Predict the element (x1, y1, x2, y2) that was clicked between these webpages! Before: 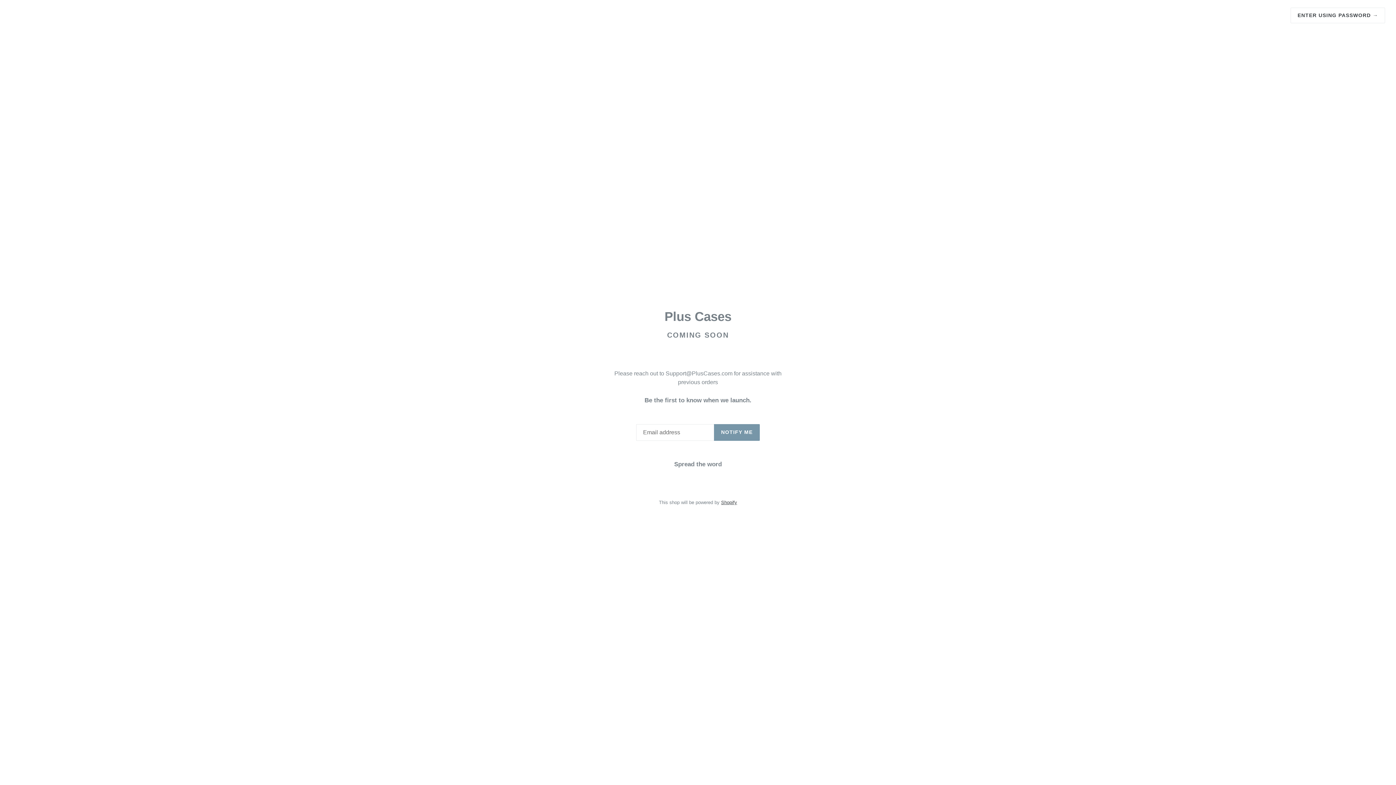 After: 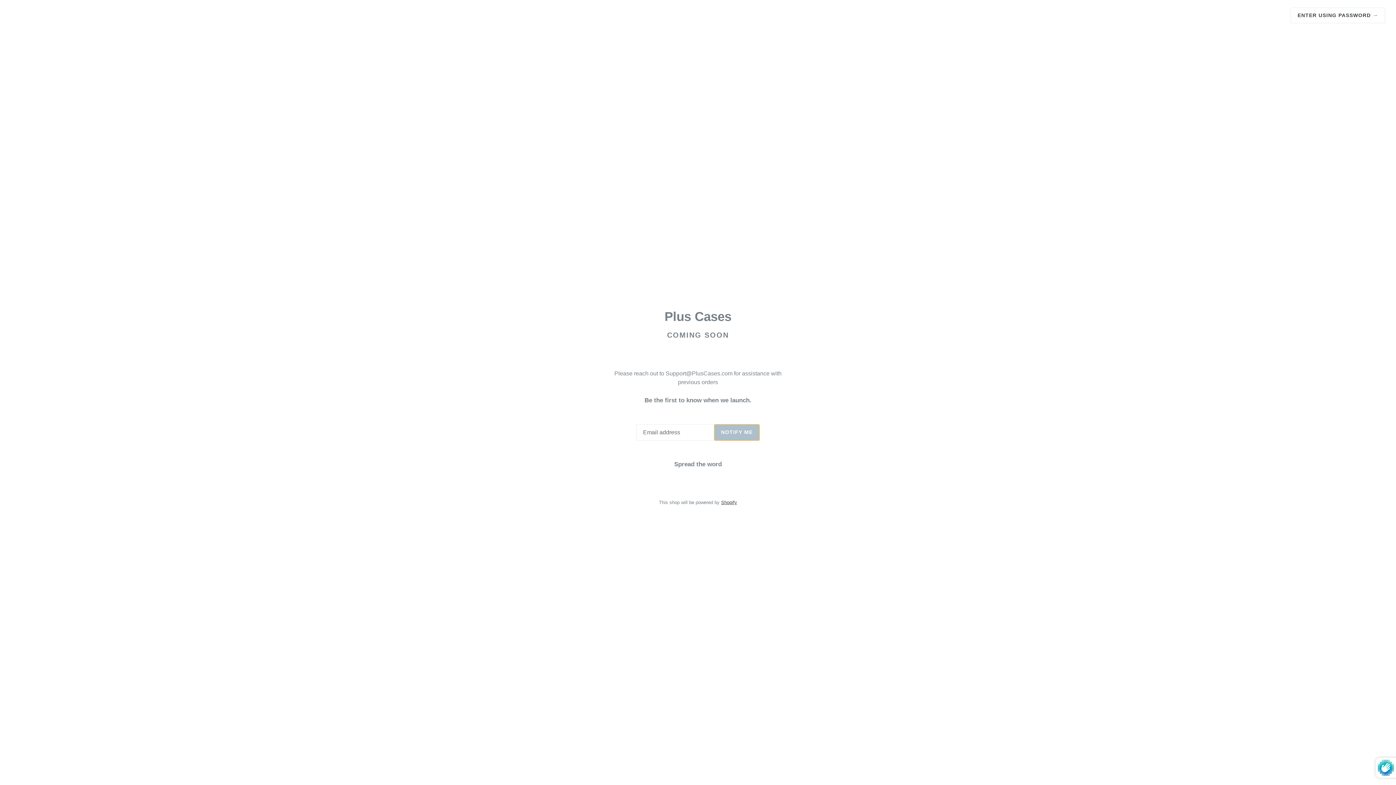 Action: label: NOTIFY ME bbox: (714, 424, 759, 440)